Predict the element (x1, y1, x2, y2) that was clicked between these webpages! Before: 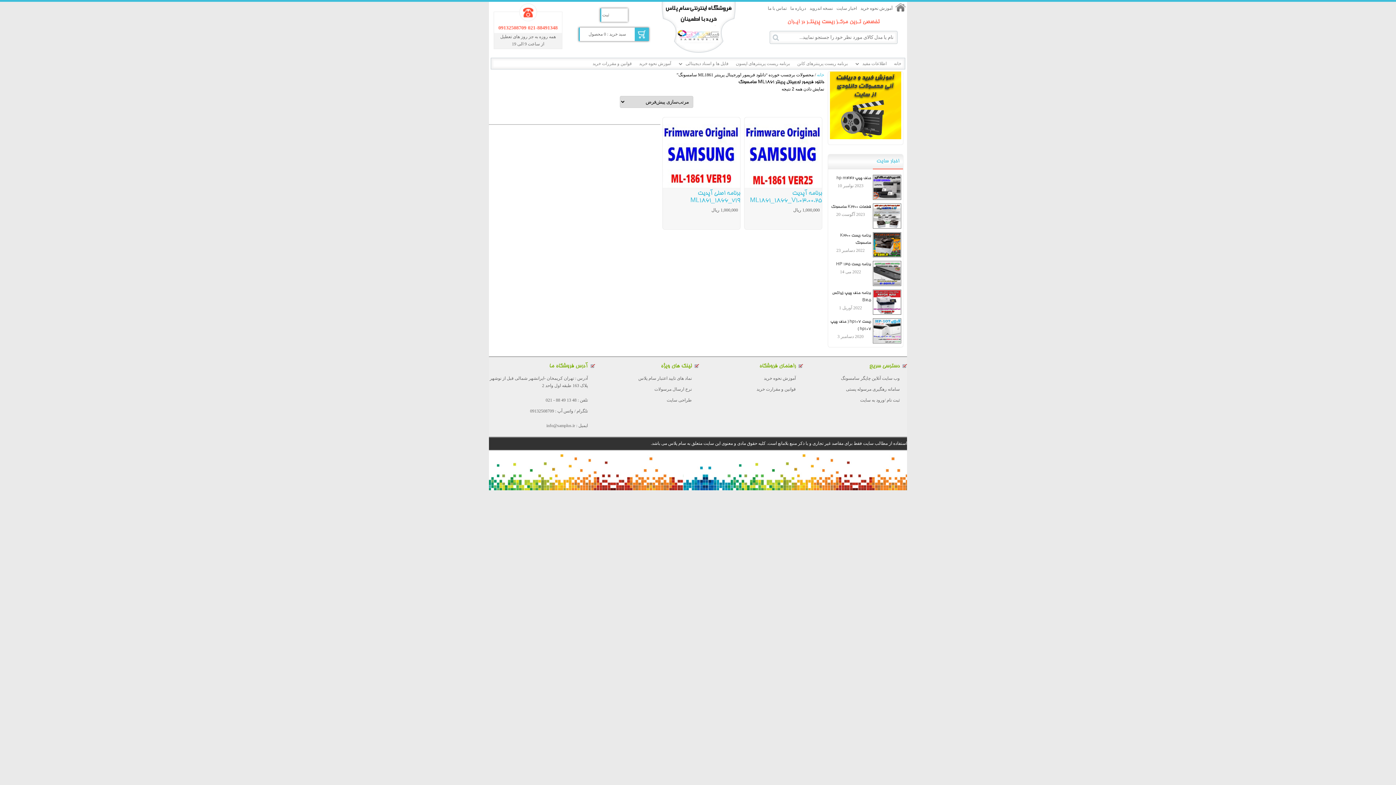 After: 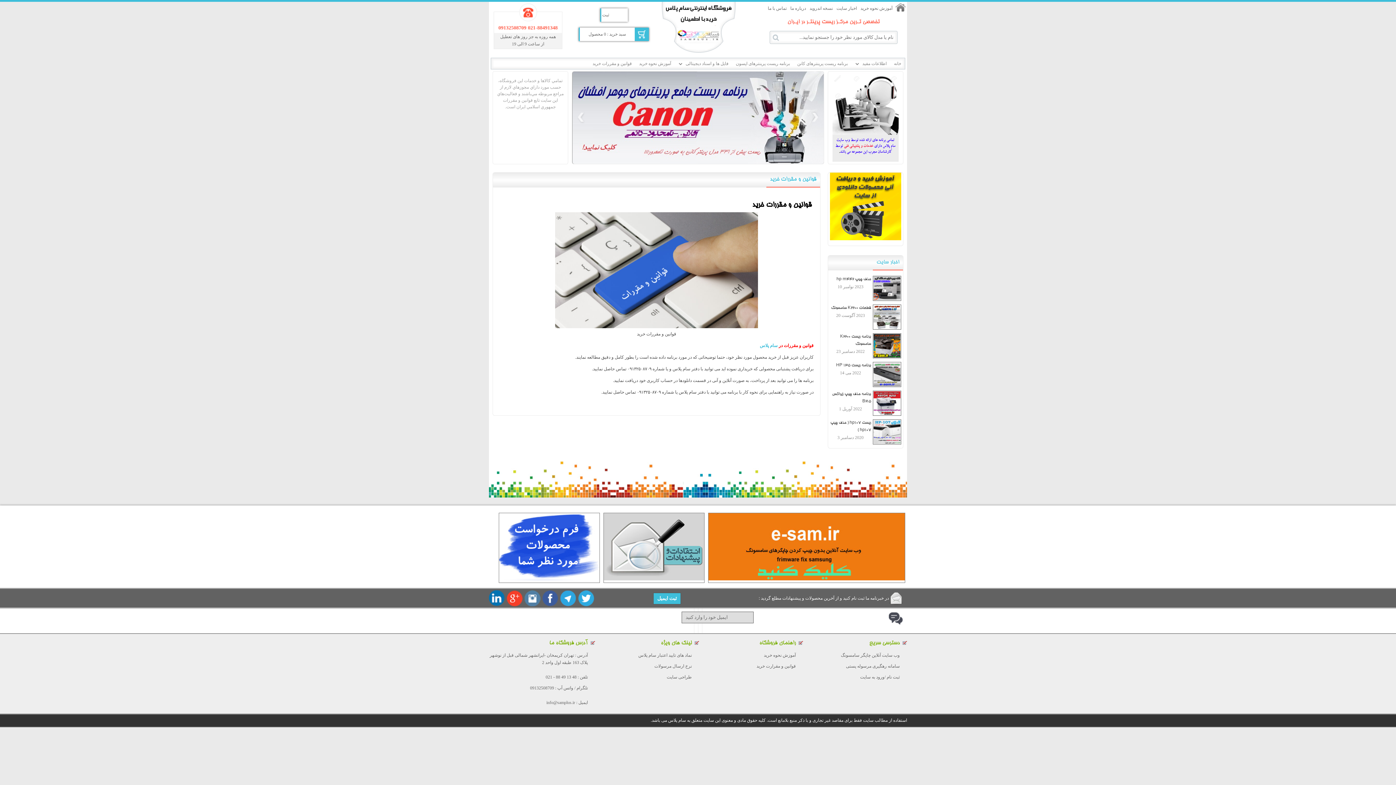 Action: label: قوانین و مقررات خرید bbox: (589, 58, 635, 69)